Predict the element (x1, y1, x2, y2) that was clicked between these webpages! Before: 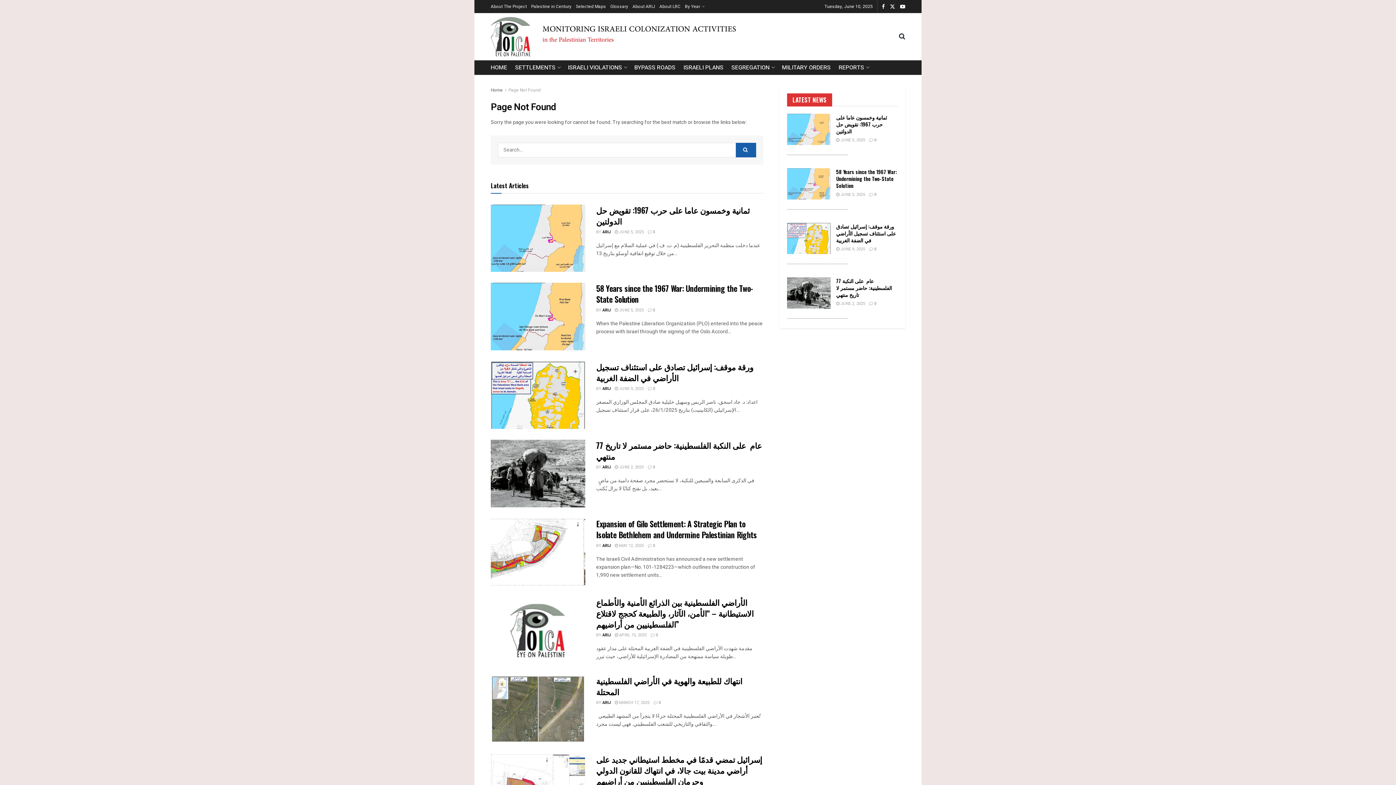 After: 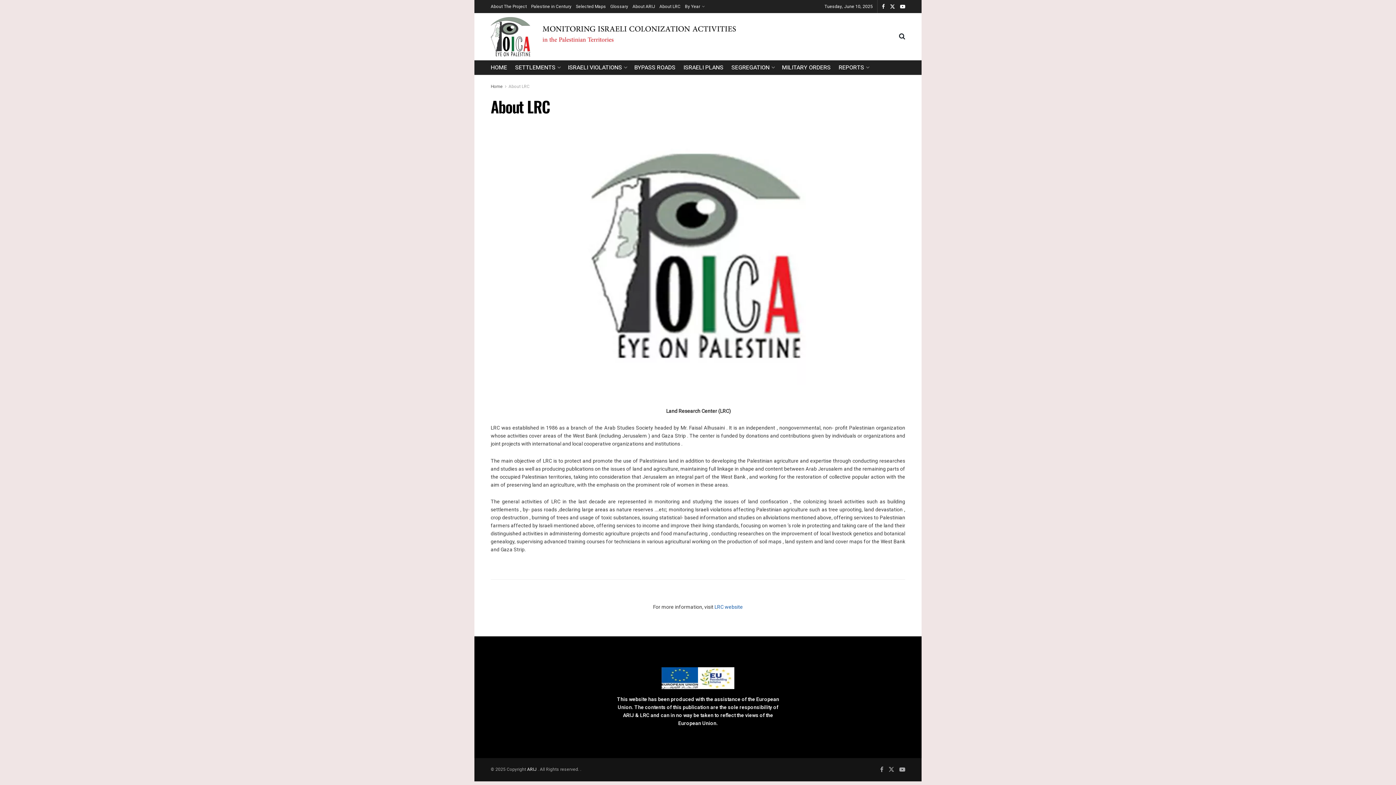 Action: bbox: (659, 0, 680, 13) label: About LRC